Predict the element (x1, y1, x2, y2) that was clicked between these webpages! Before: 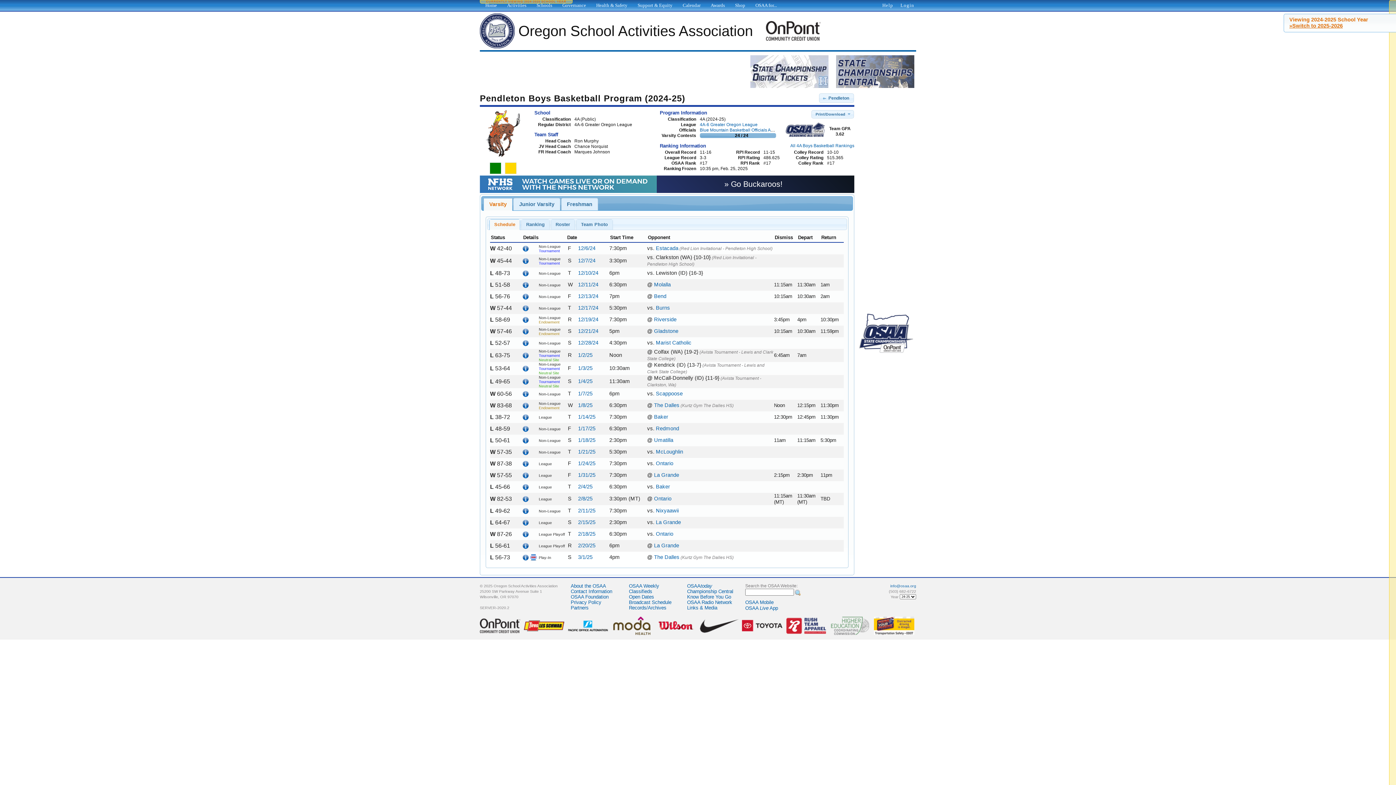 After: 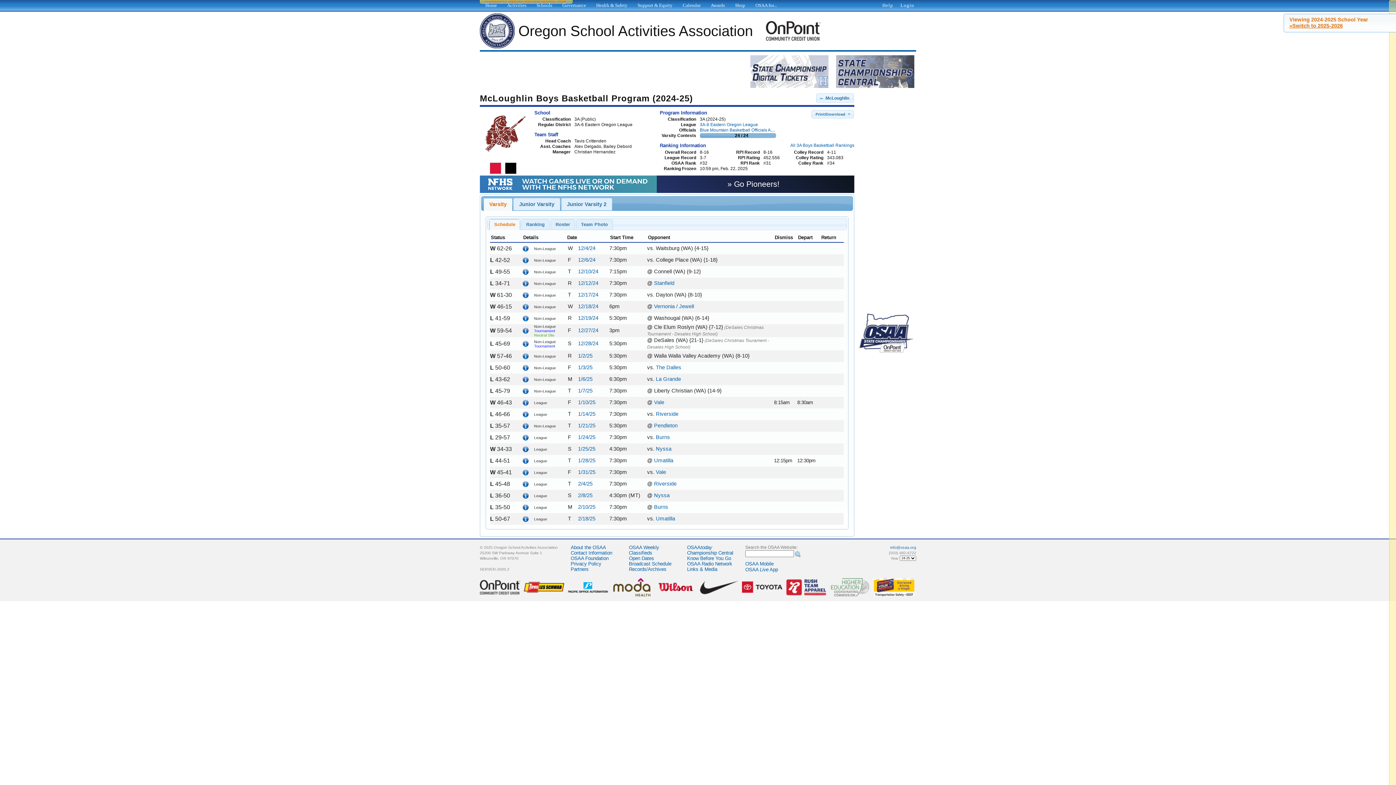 Action: label: McLoughlin bbox: (656, 449, 683, 455)